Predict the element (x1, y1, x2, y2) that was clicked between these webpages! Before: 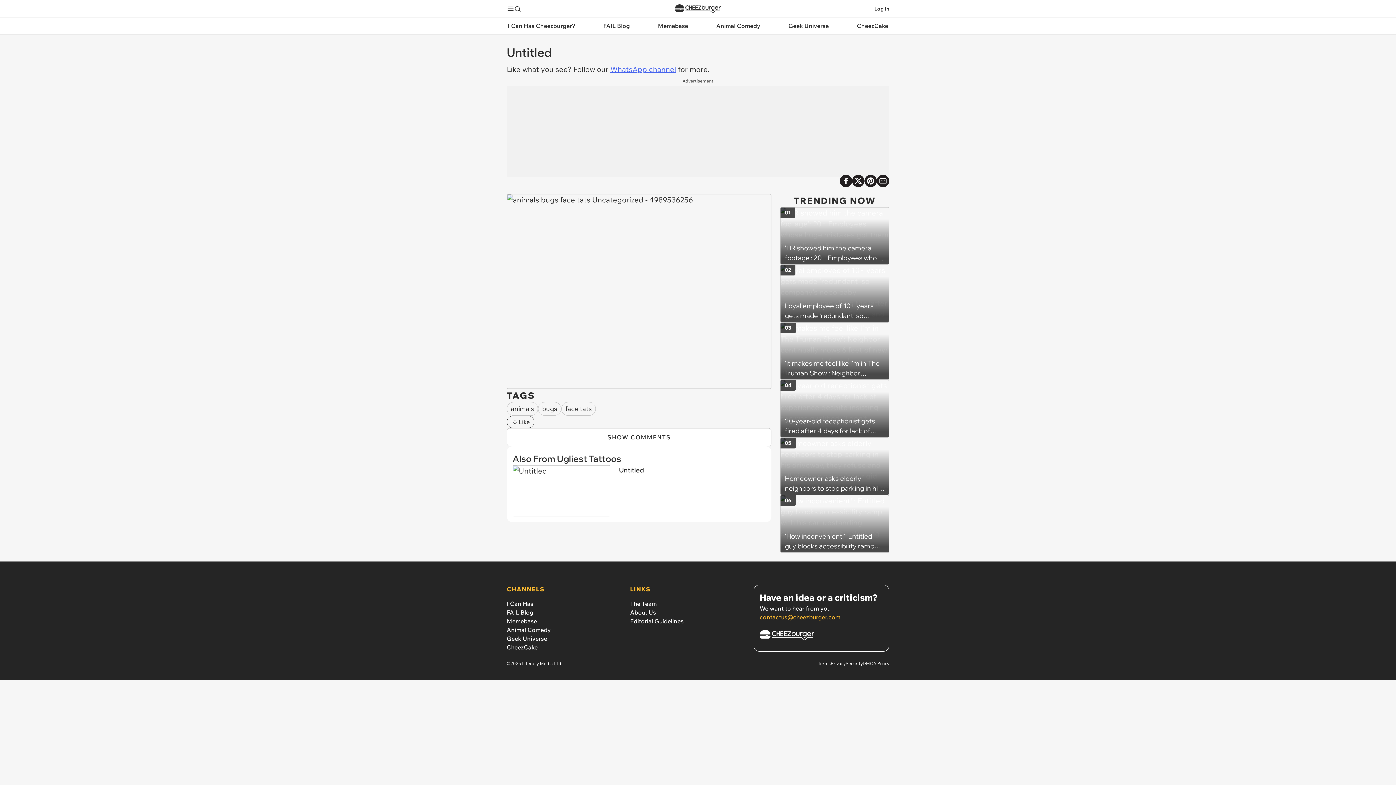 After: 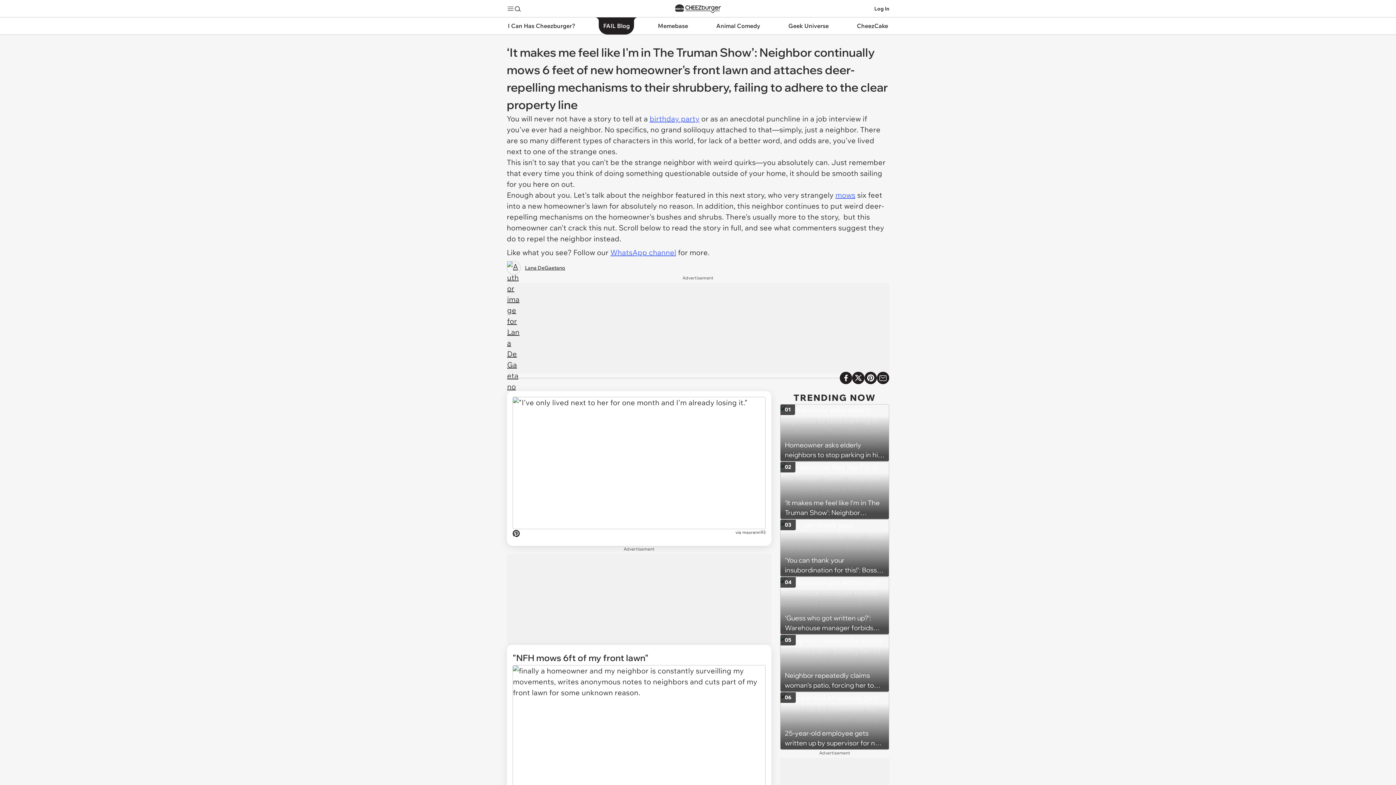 Action: label: ‘It makes me feel like I'm in The Truman Show’: Neighbor continually mows 6 feet of new homeowner's front lawn and attaches deer-repelling mechanisms to their shrubbery, failing to adhere to the clear property line
03 bbox: (780, 322, 889, 380)